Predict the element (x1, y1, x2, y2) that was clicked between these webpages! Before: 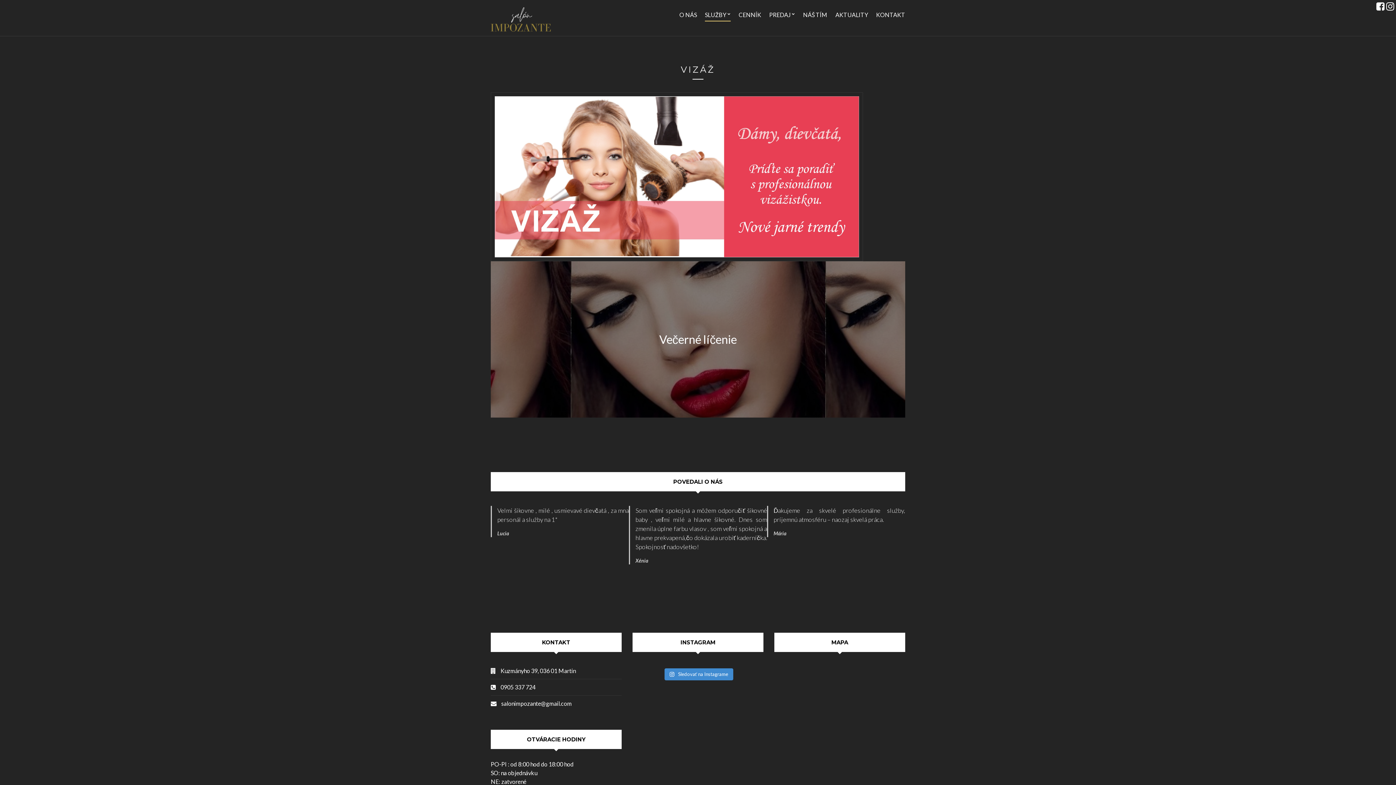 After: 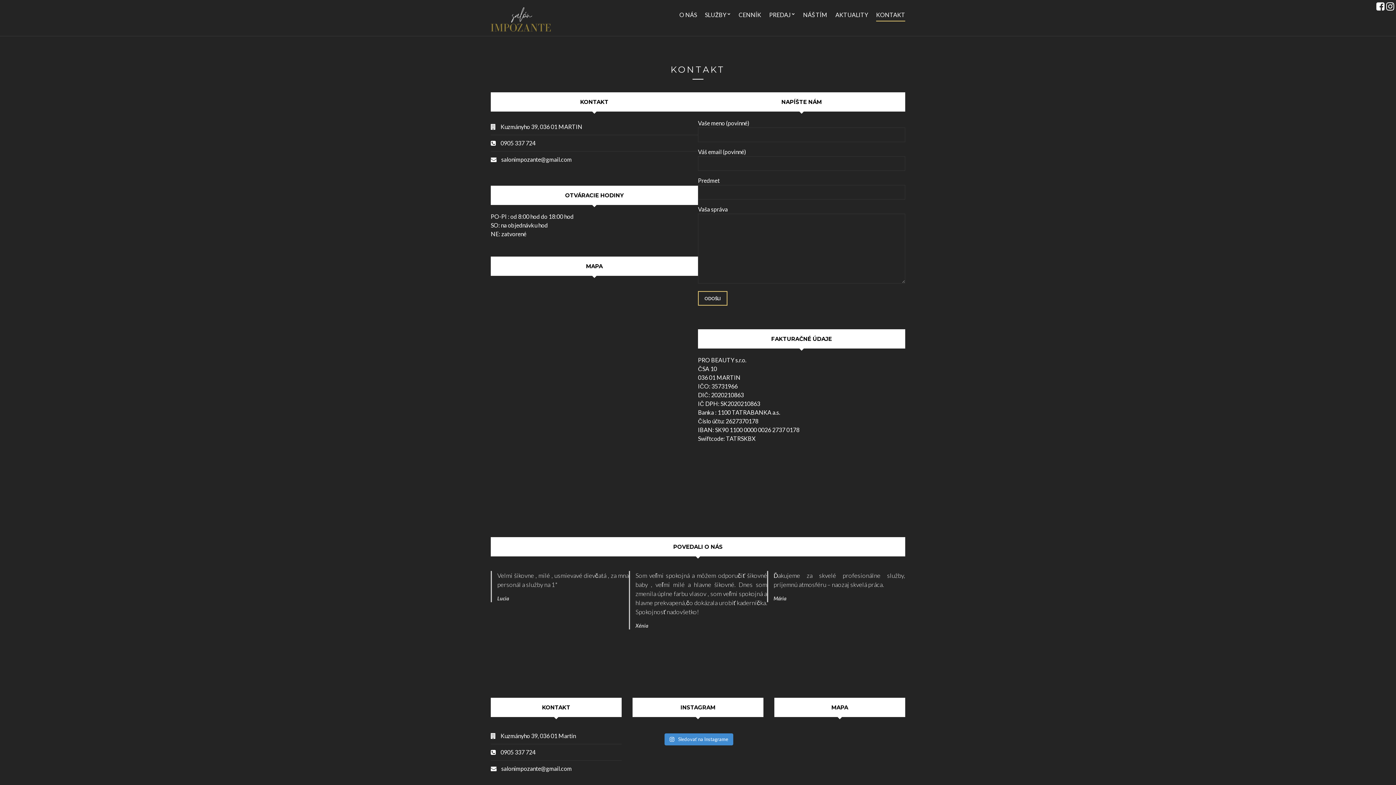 Action: label: KONTAKT bbox: (876, 9, 905, 21)